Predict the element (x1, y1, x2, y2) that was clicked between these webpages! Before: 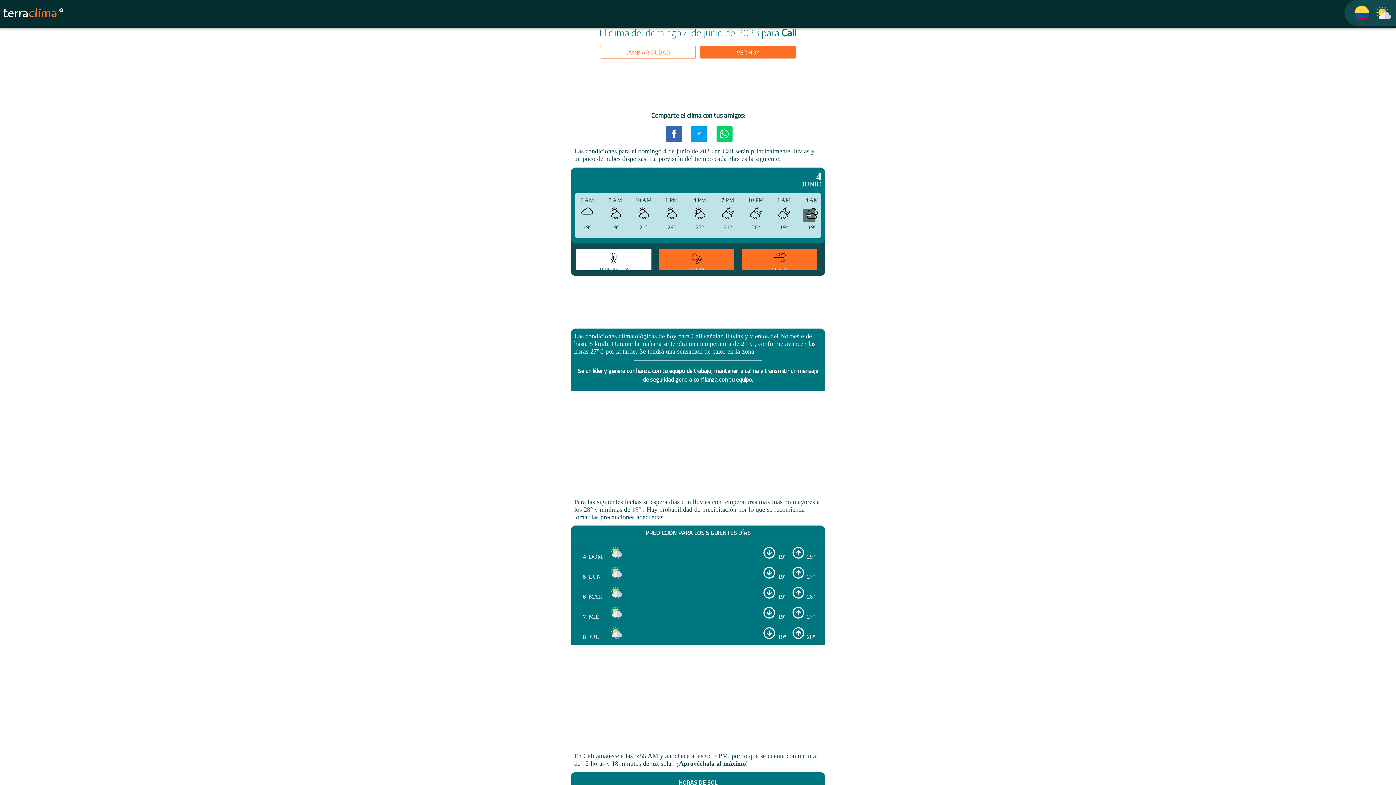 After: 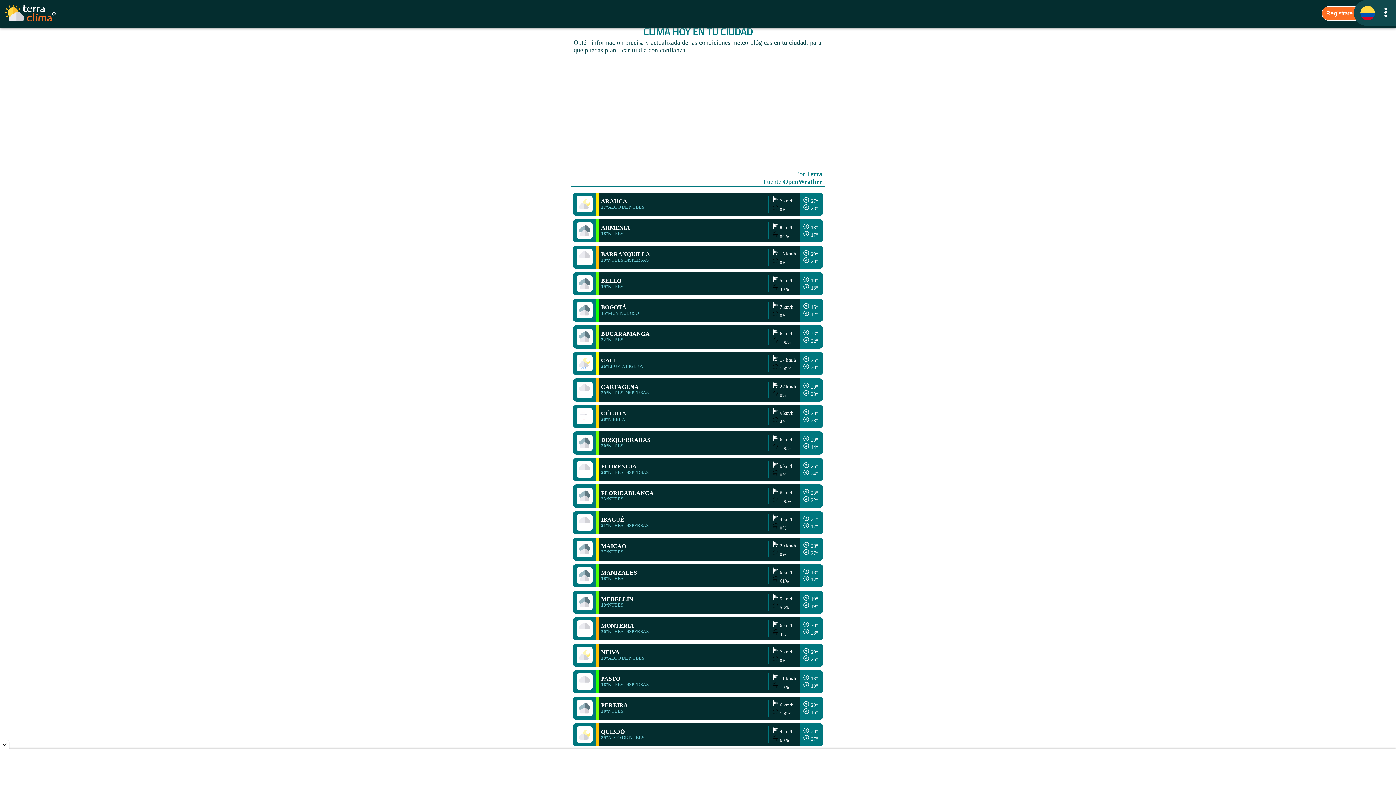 Action: bbox: (600, 45, 695, 58) label: CAMBIAR CIUDAD